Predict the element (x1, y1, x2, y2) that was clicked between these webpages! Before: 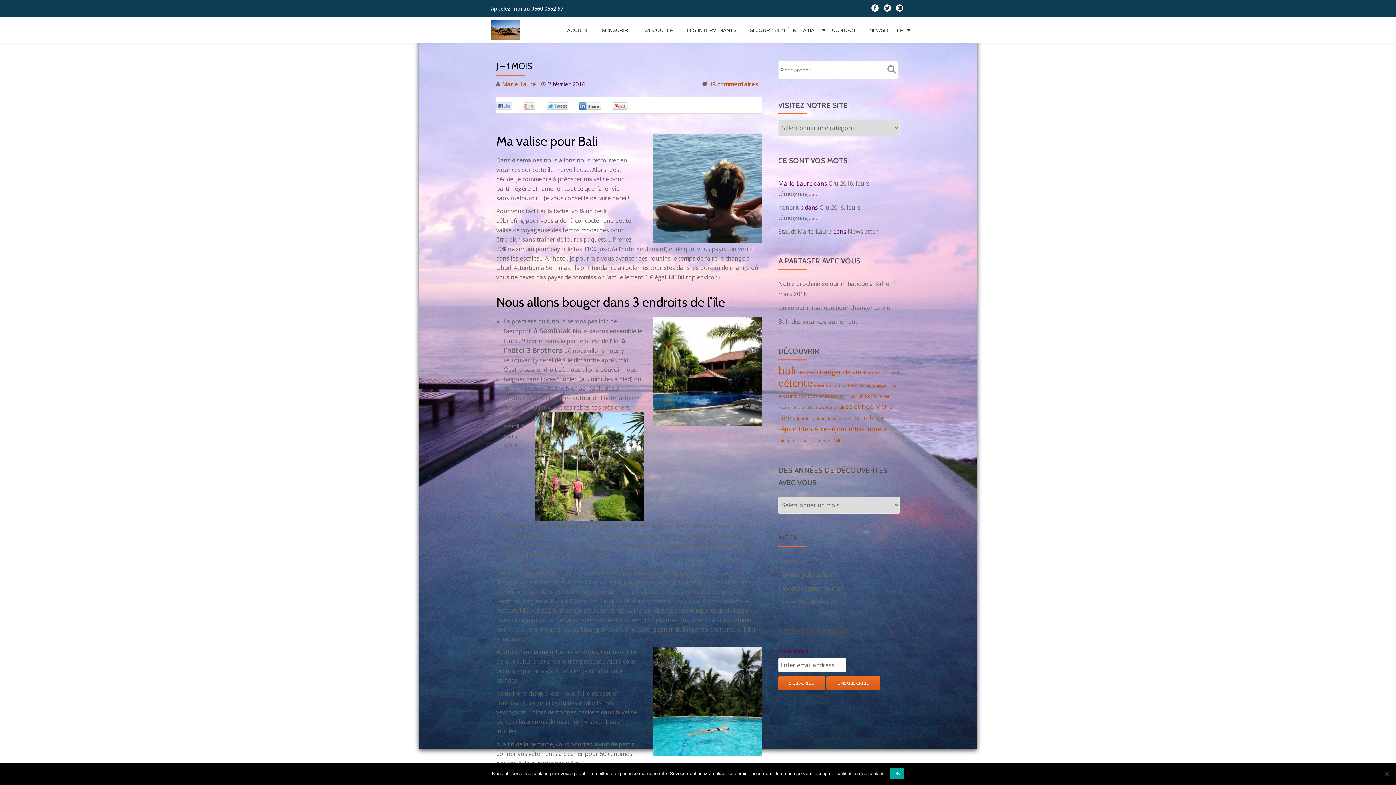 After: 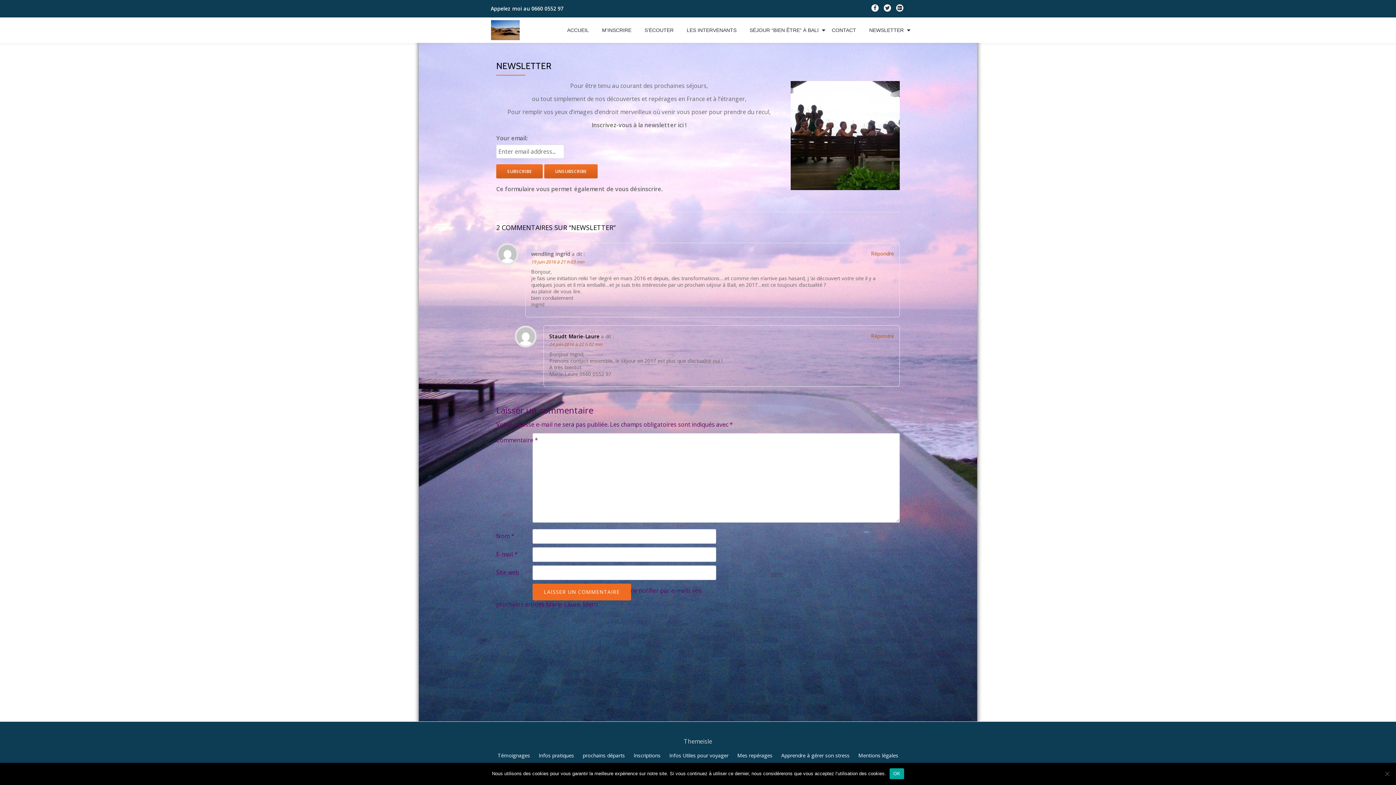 Action: label: Newsletter bbox: (848, 227, 878, 235)